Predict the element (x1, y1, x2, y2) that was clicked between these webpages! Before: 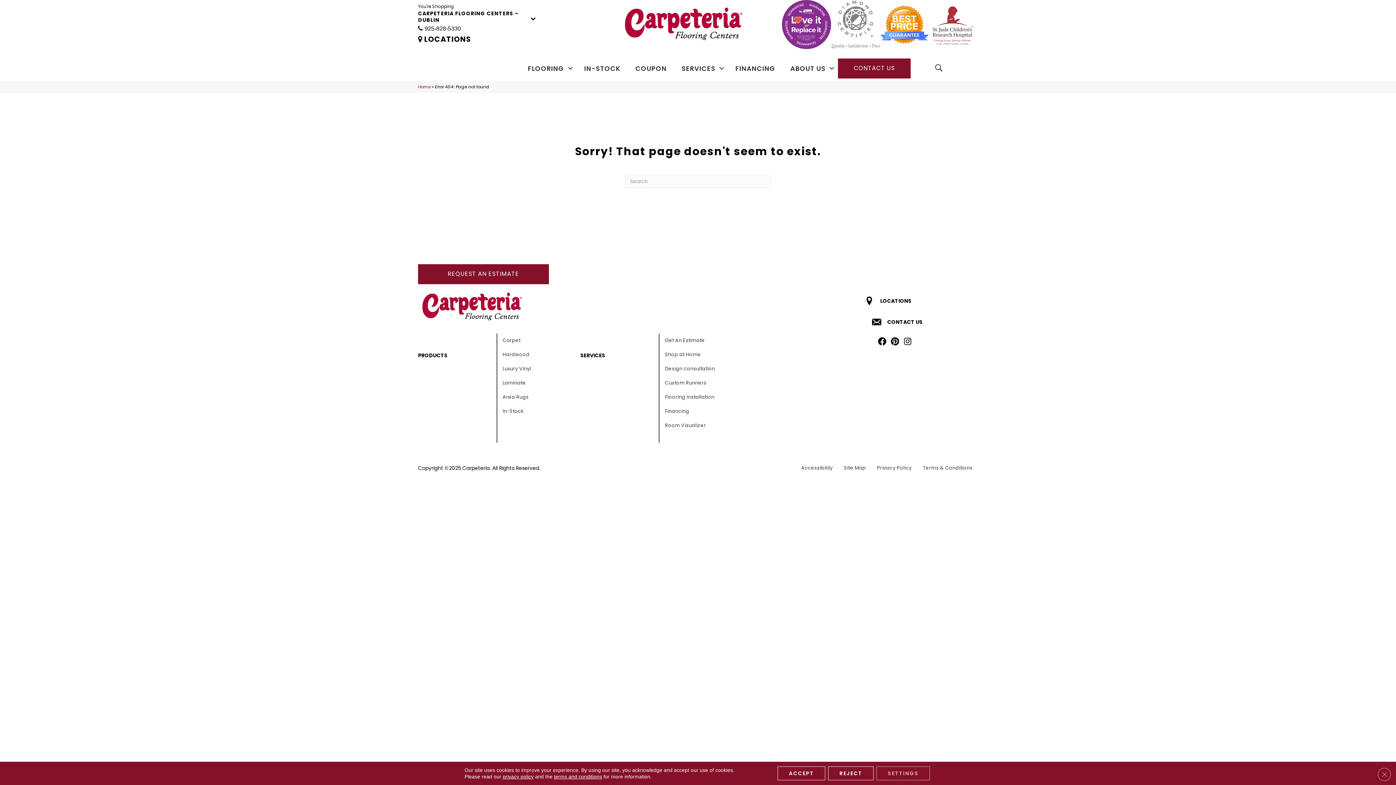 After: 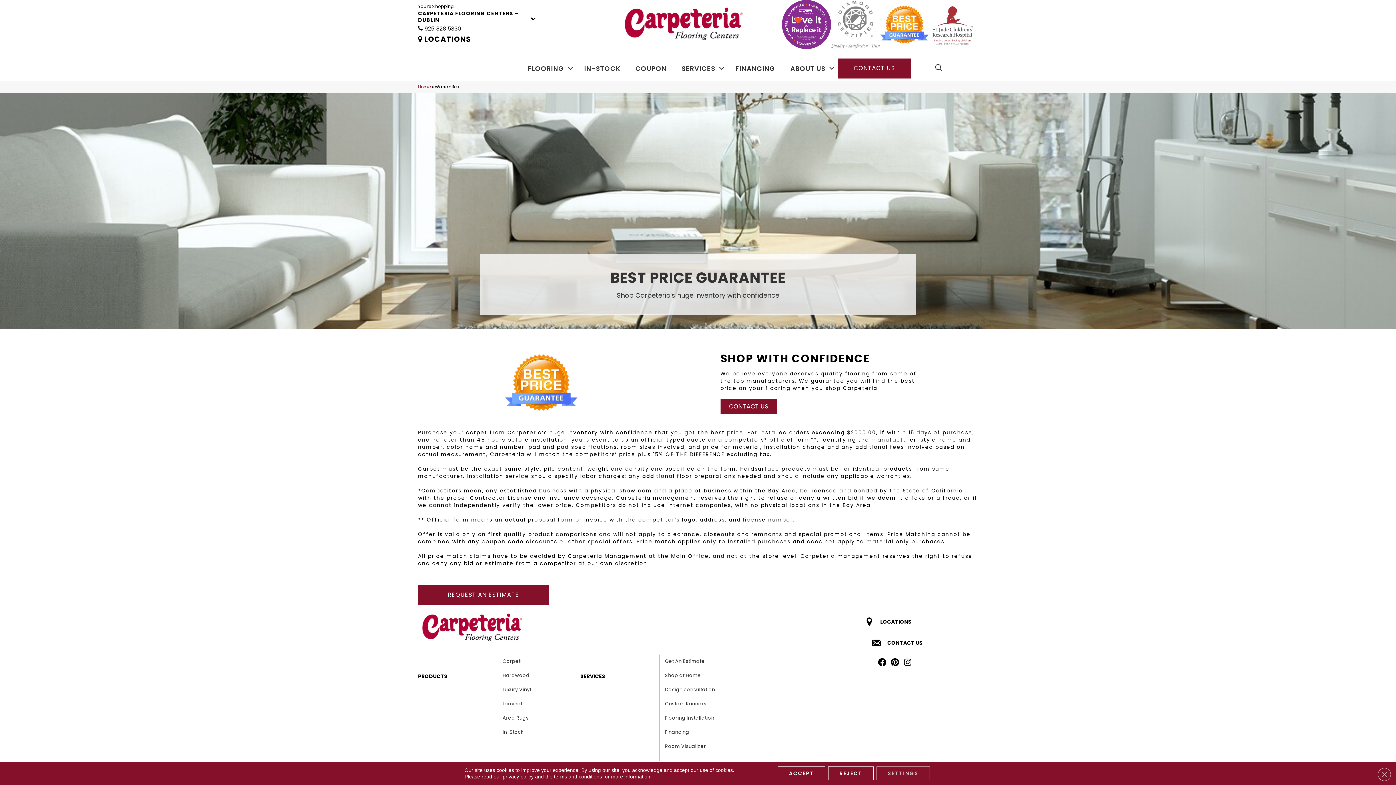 Action: bbox: (880, 20, 929, 27)